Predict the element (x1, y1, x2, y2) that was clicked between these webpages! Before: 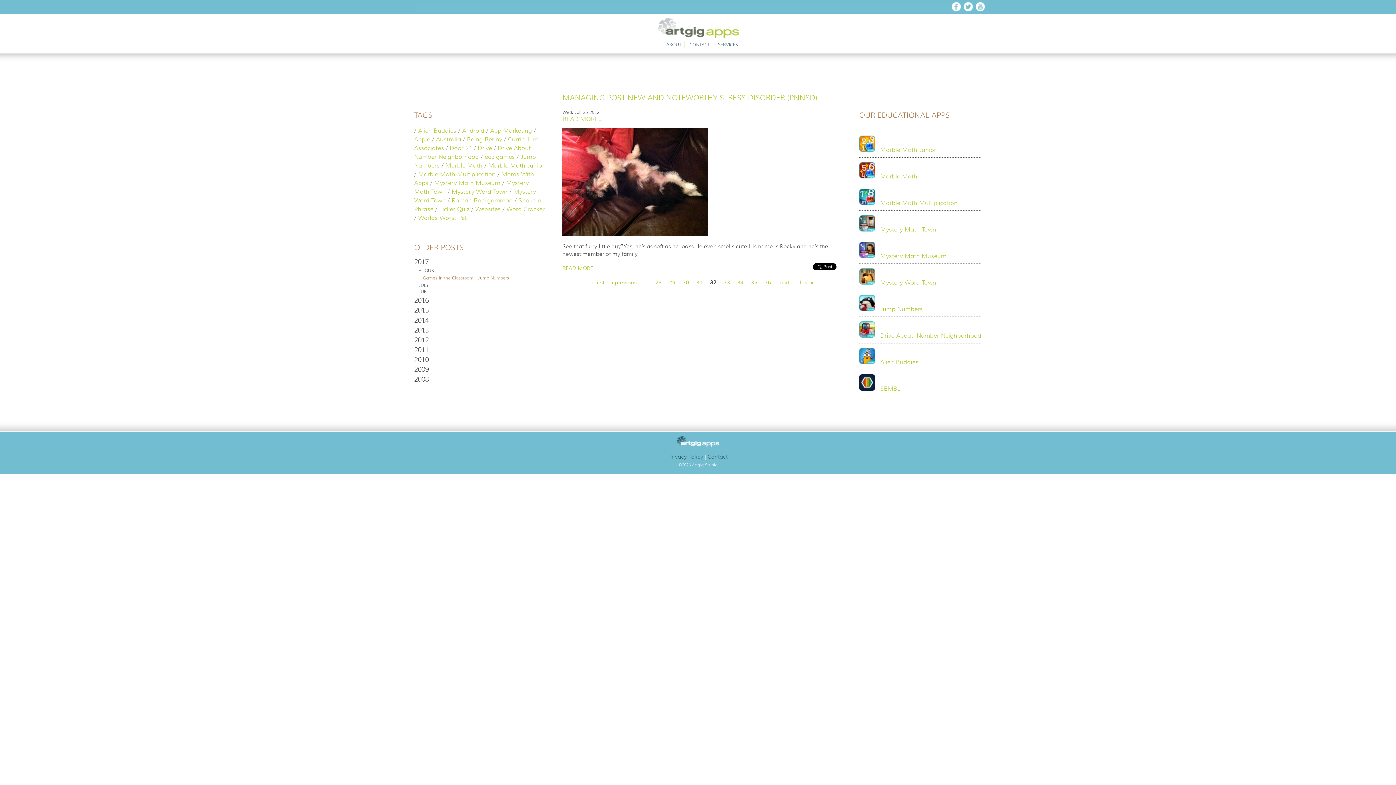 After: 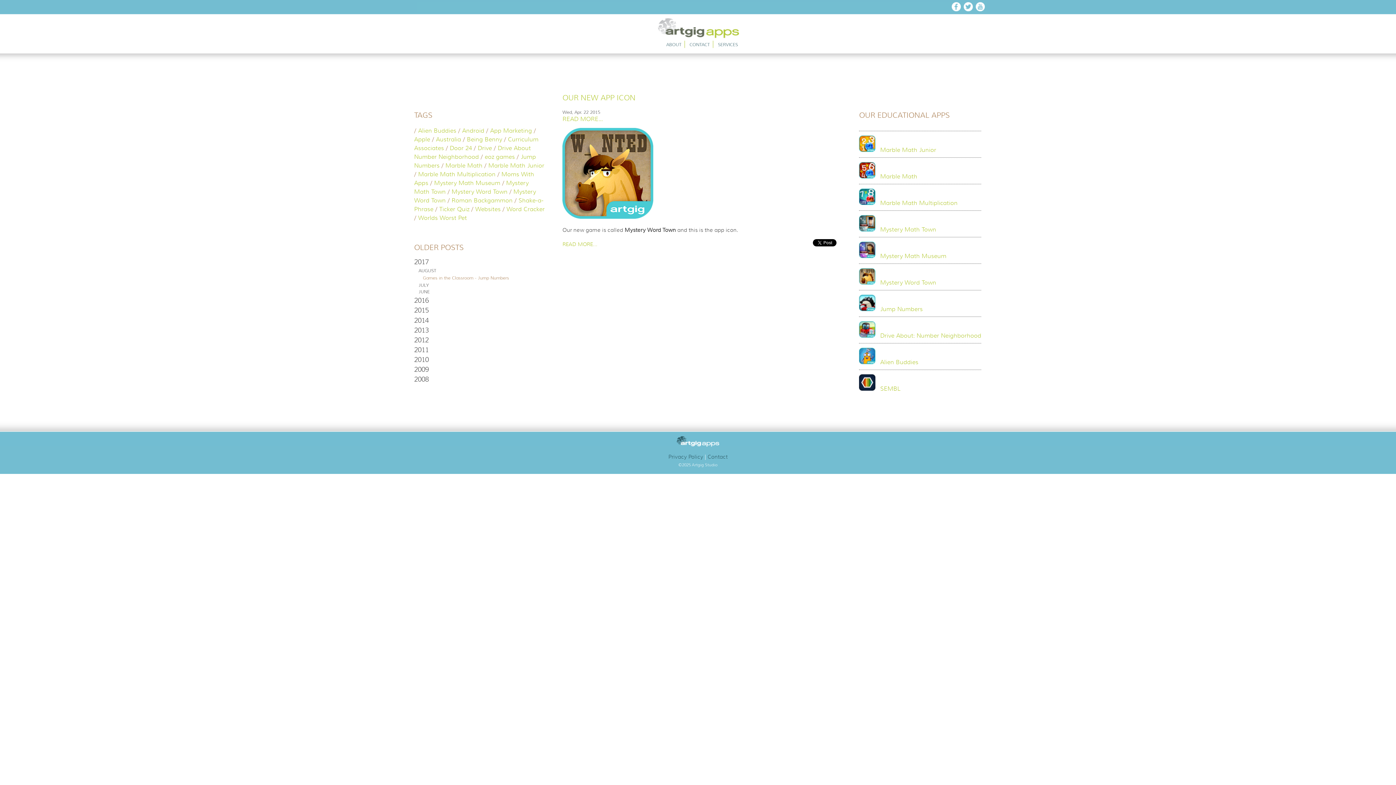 Action: label: Mystery Word Town bbox: (451, 188, 507, 195)